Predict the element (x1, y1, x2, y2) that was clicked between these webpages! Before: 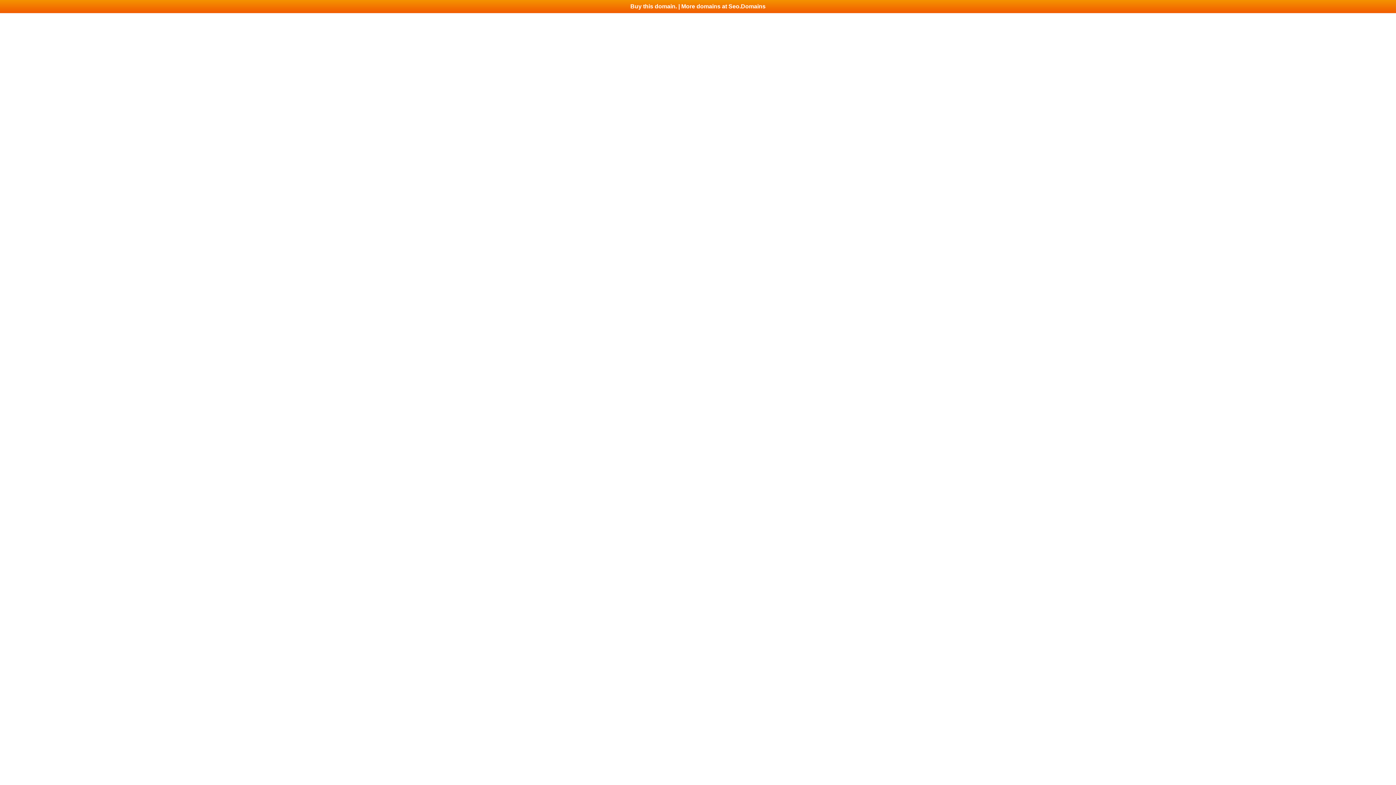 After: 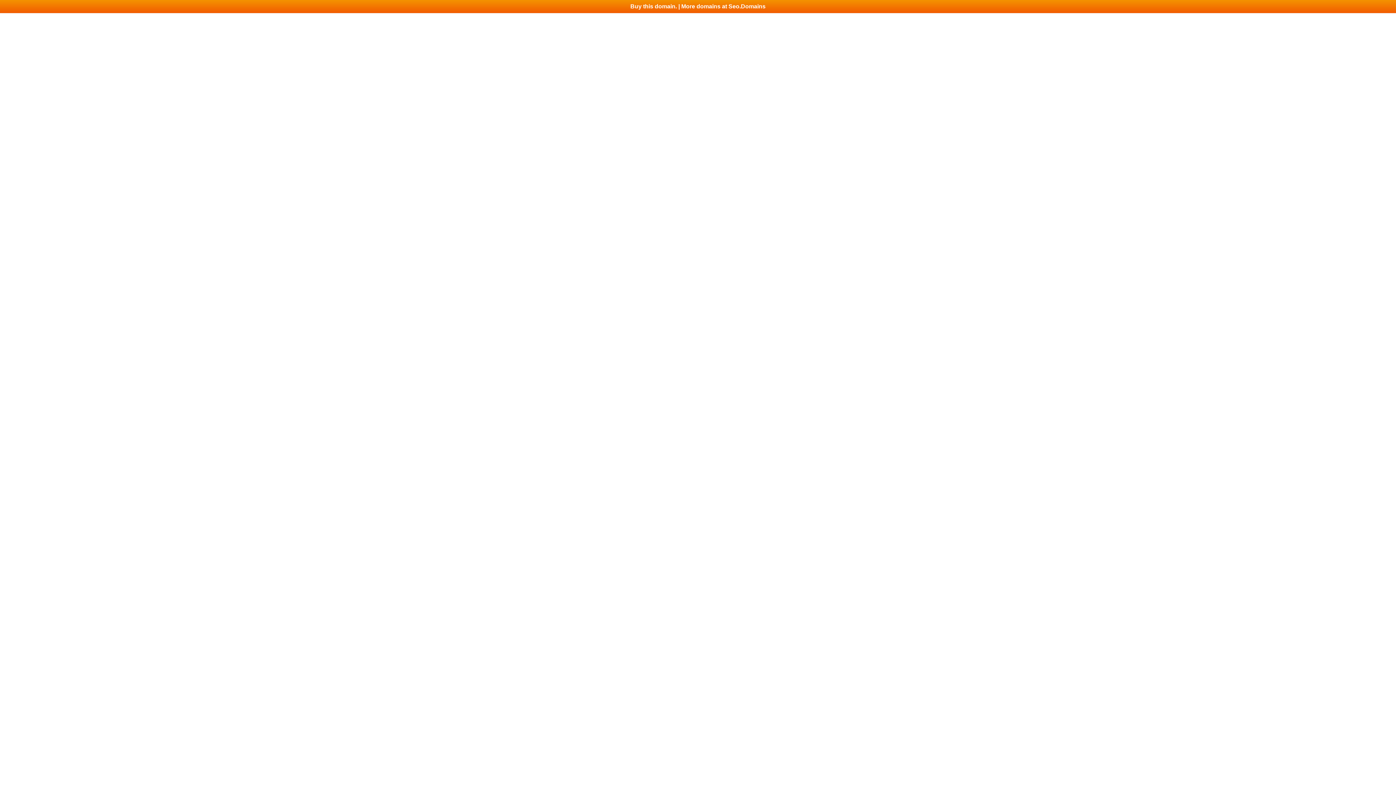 Action: bbox: (0, 0, 1396, 13) label: Buy this domain. | More domains at Seo.Domains